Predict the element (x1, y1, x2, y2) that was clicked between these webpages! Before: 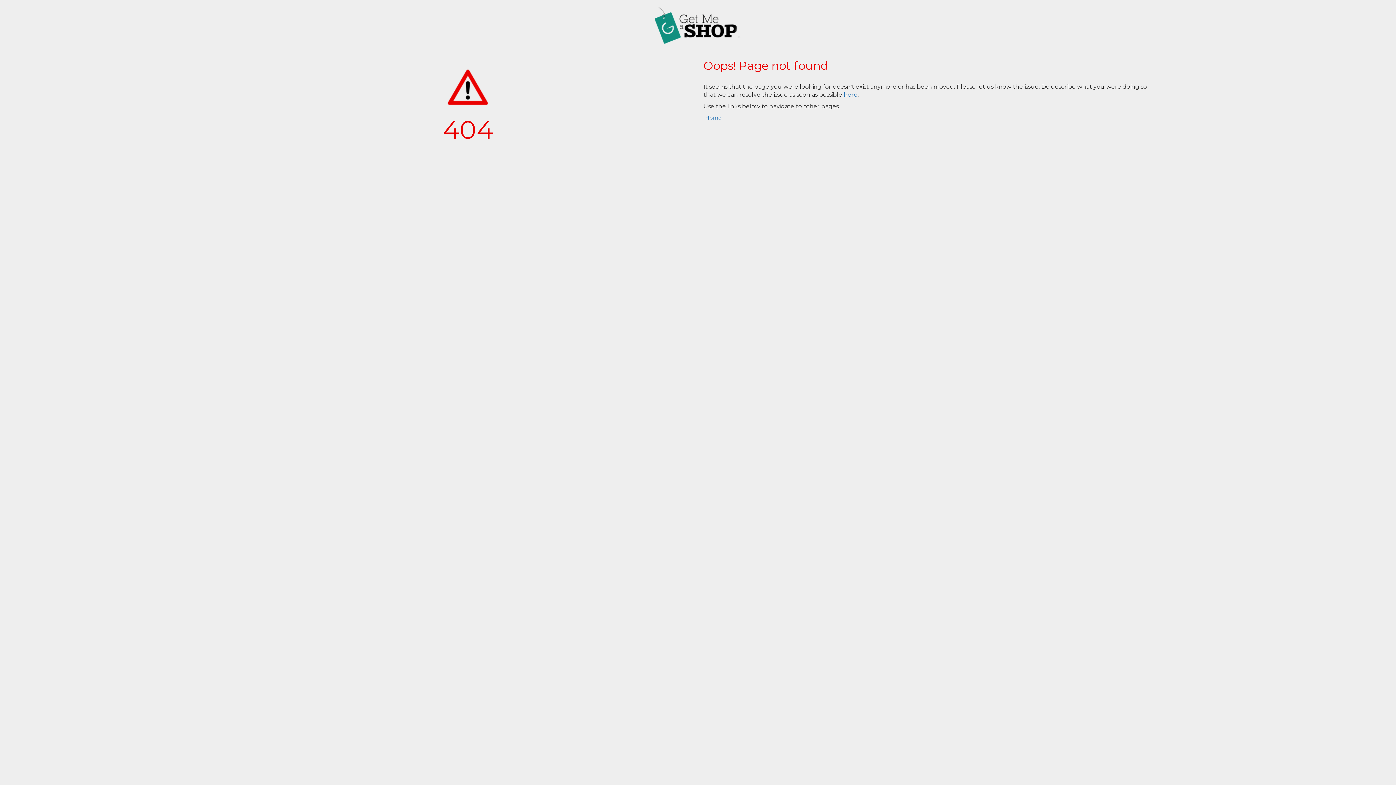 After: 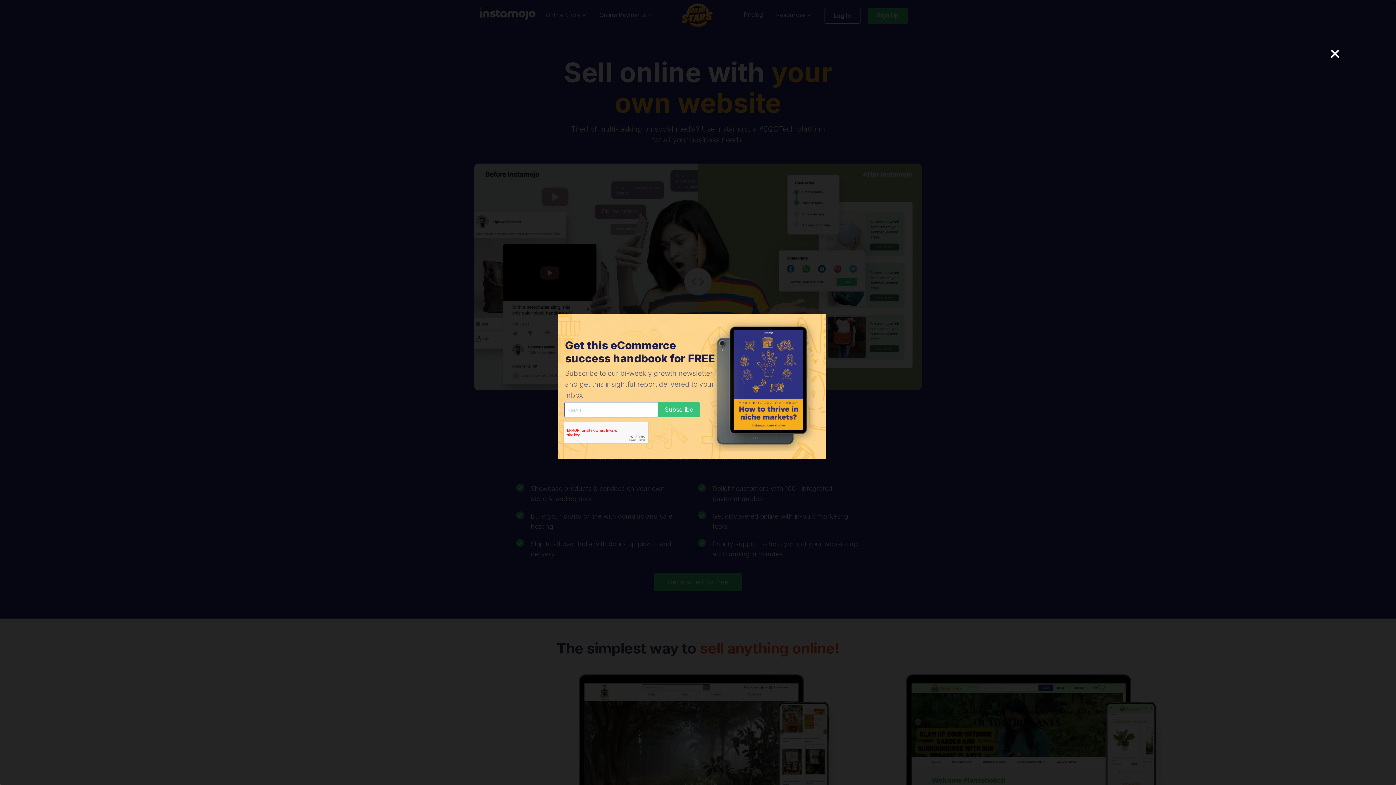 Action: label: Home bbox: (705, 114, 721, 121)